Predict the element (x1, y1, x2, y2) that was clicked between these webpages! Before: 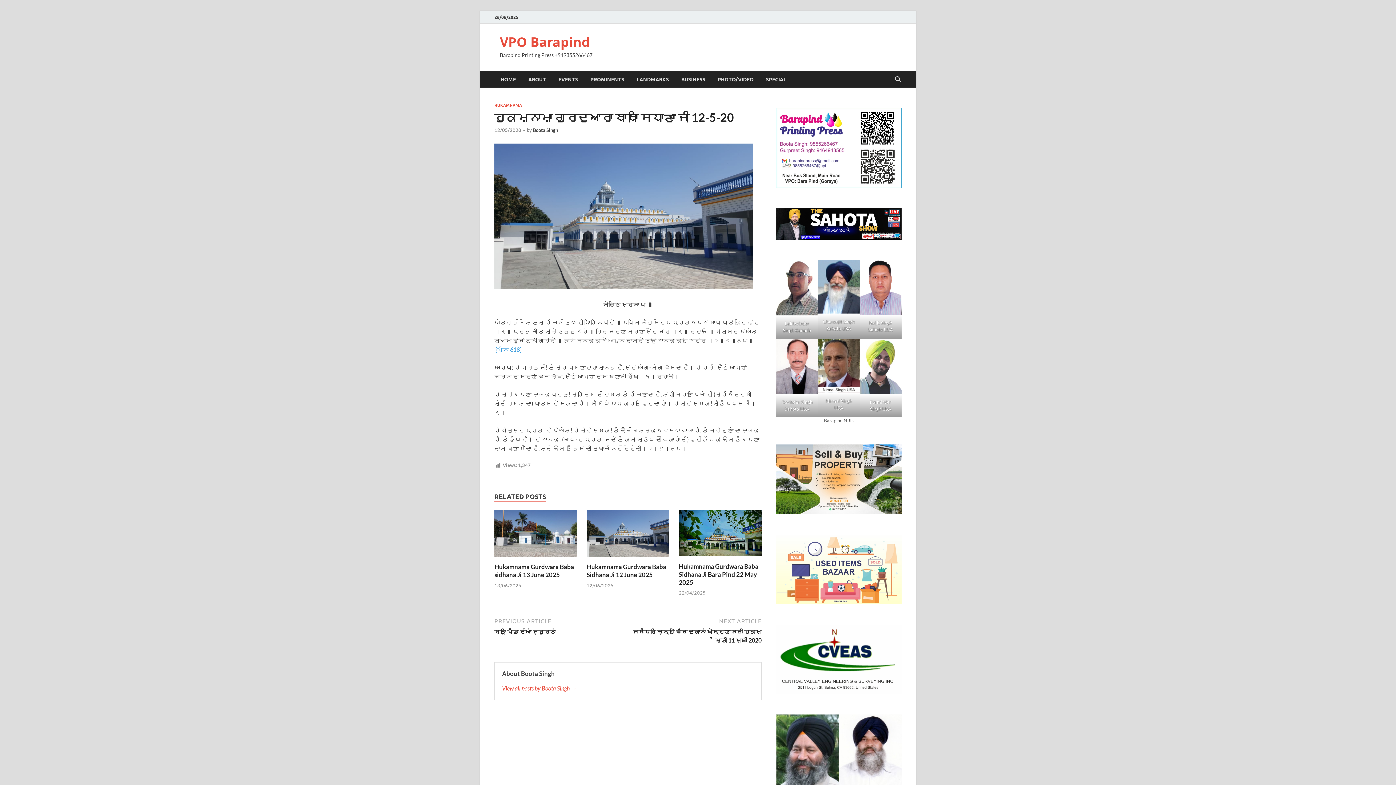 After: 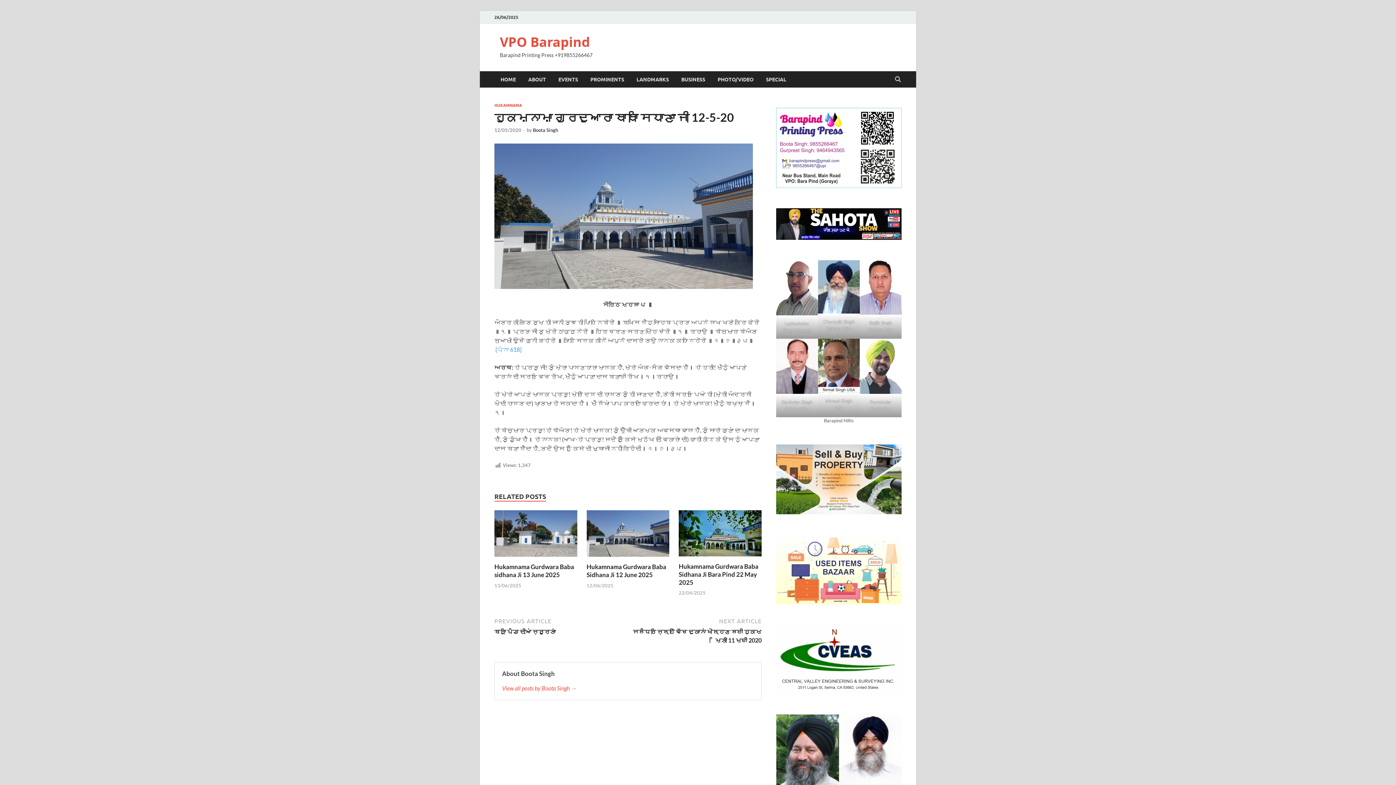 Action: bbox: (776, 208, 901, 239)